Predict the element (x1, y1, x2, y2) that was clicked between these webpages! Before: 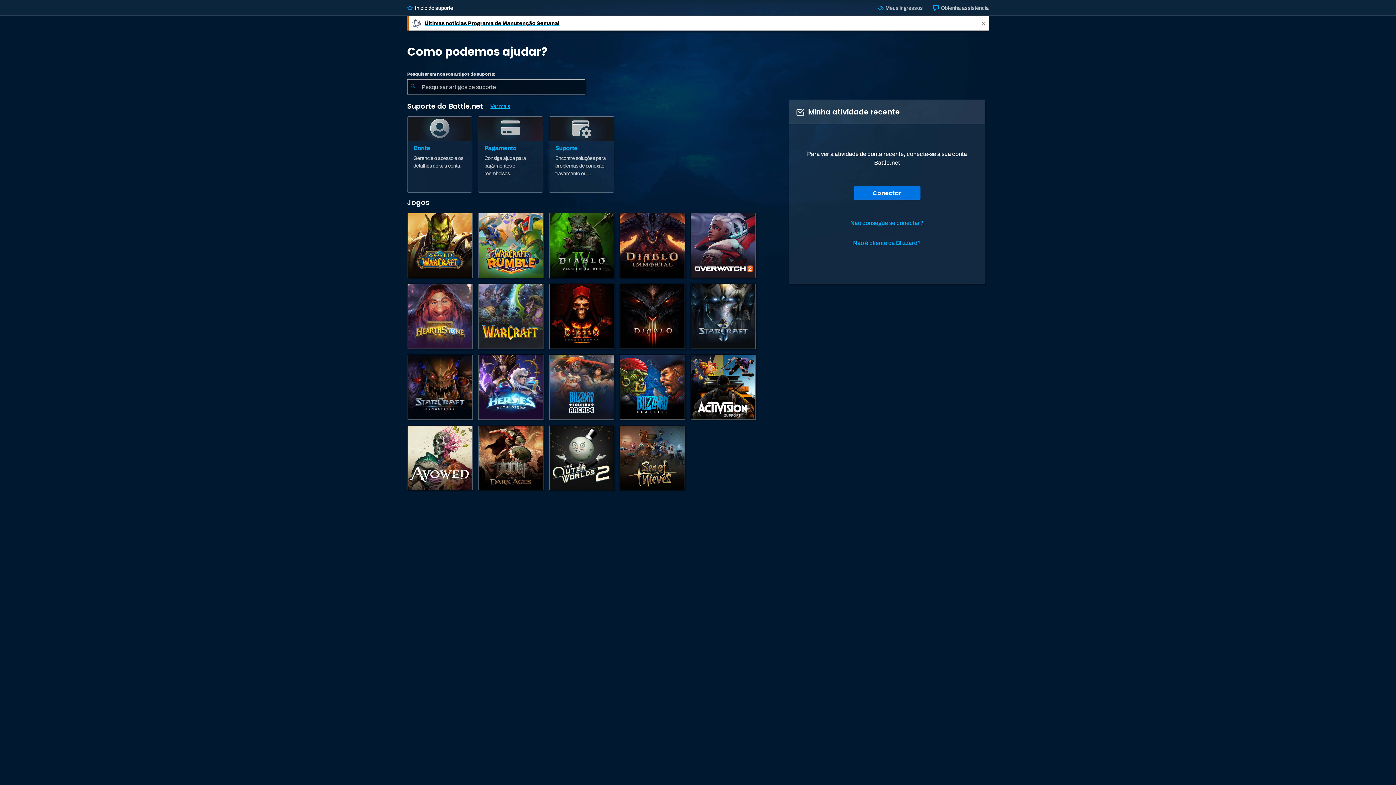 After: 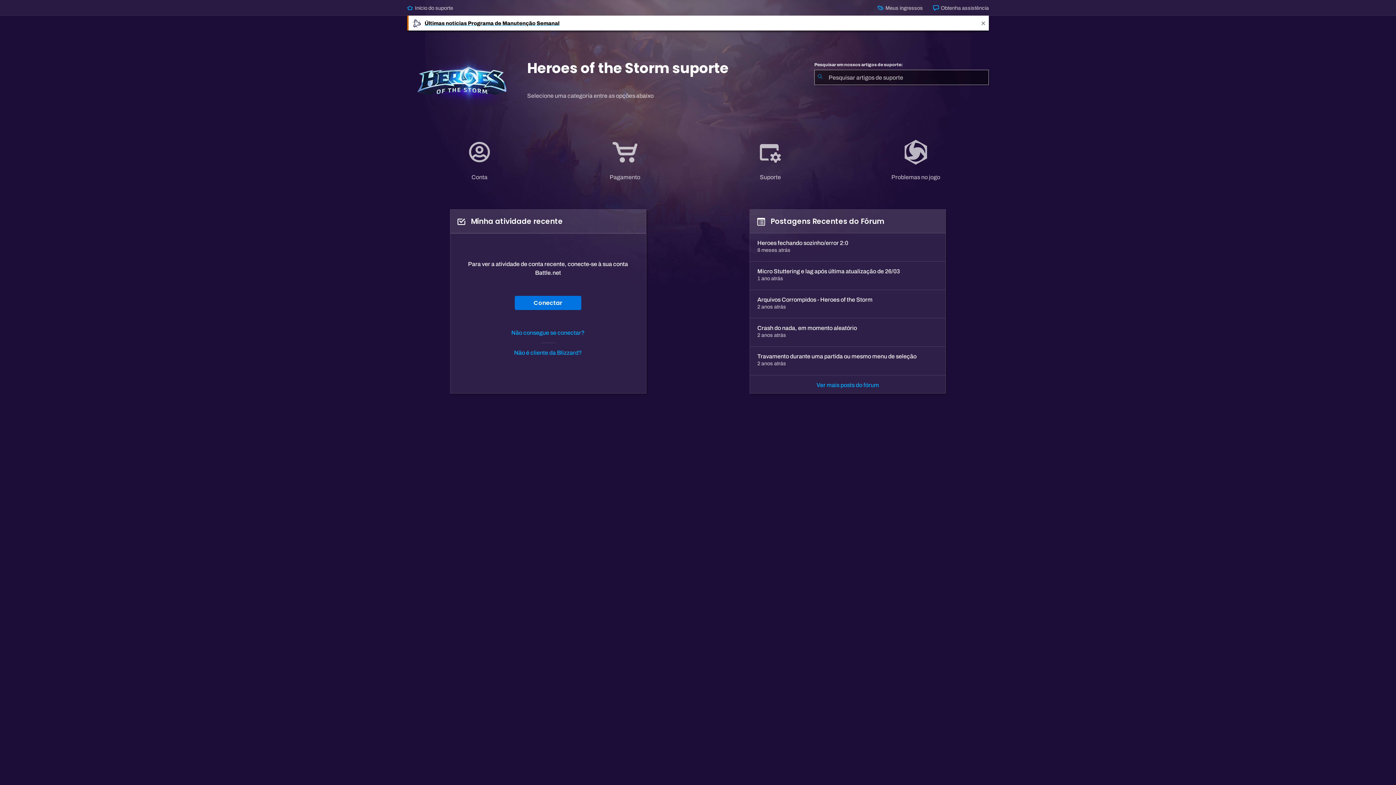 Action: label: Heroes of the Storm bbox: (478, 354, 543, 420)